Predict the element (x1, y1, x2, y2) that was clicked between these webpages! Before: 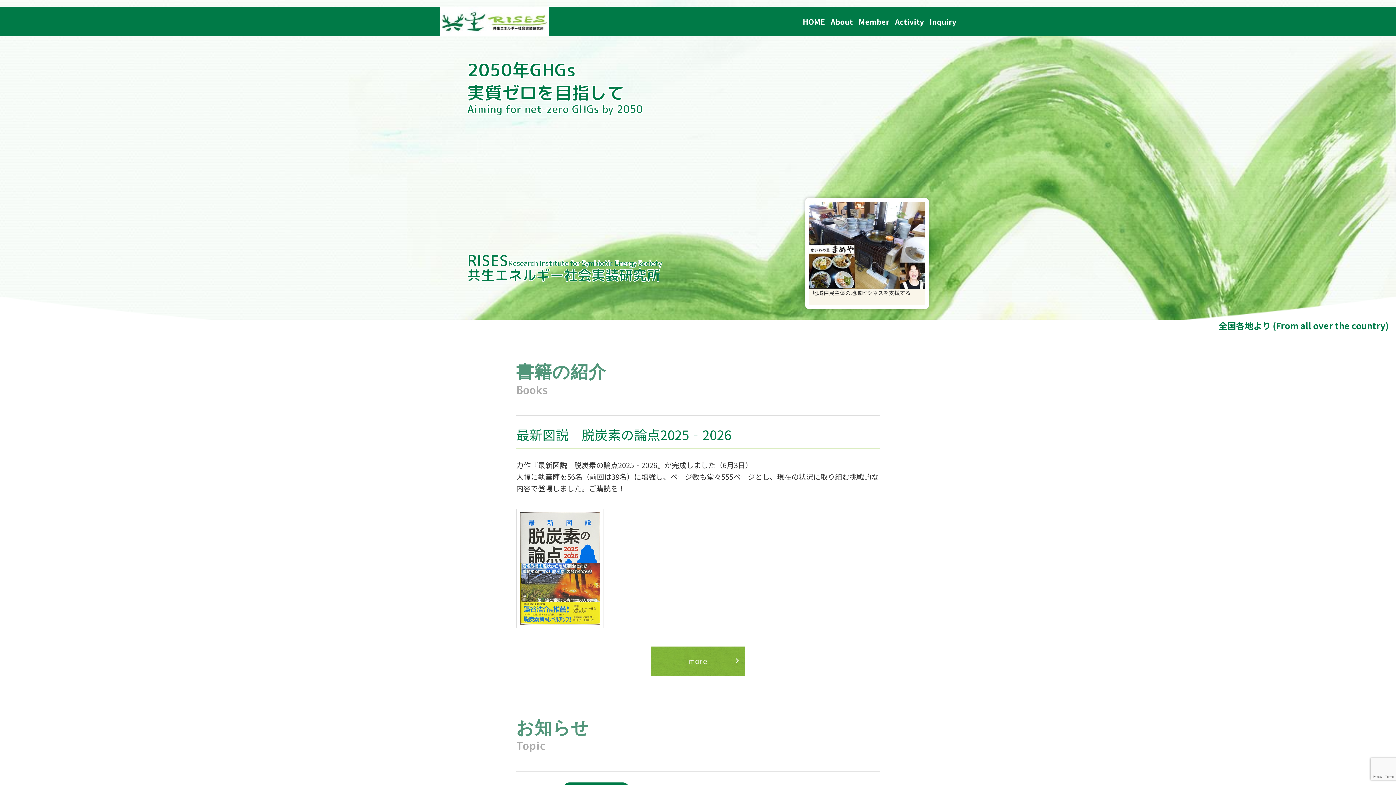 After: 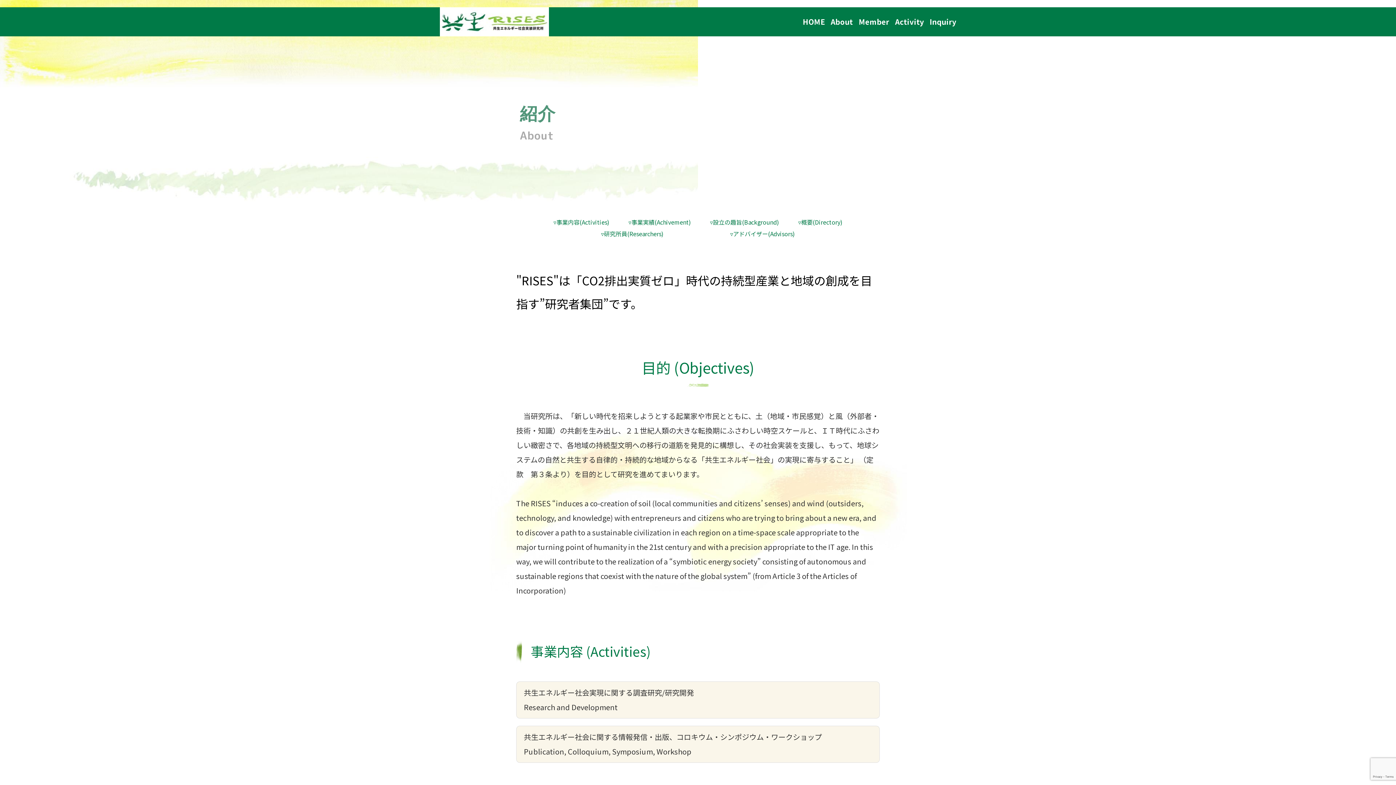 Action: bbox: (830, 7, 853, 36) label: About